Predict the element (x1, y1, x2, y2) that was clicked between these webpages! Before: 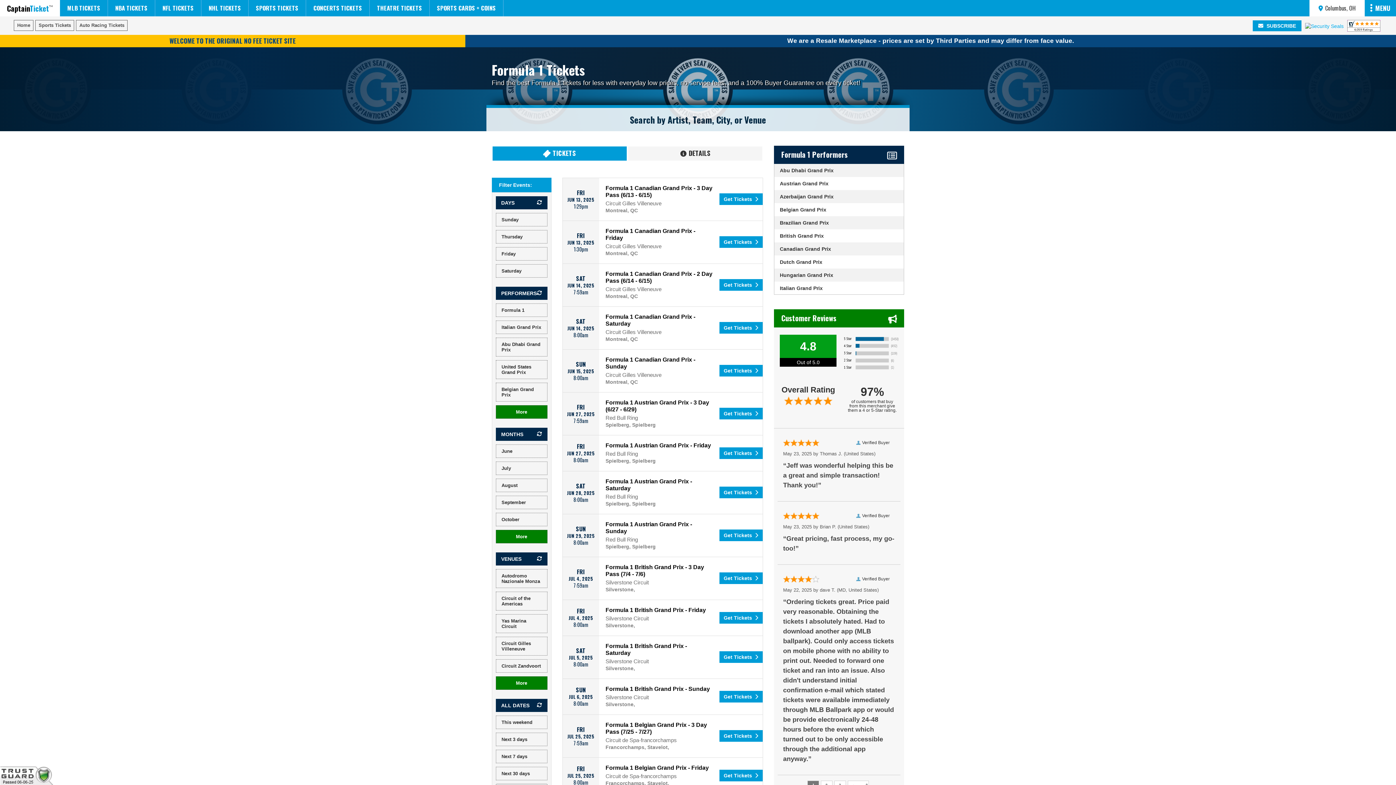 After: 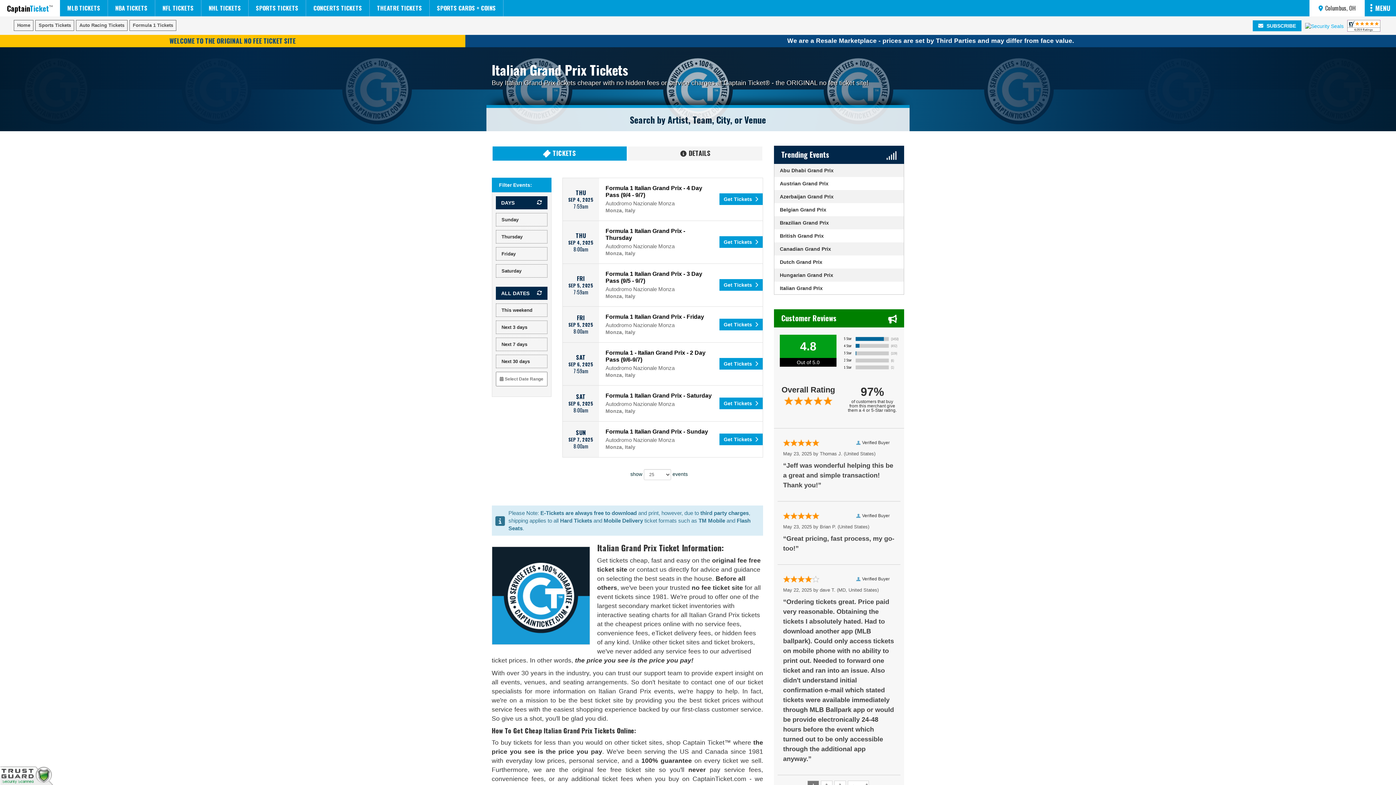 Action: bbox: (774, 281, 904, 294) label: Italian Grand Prix